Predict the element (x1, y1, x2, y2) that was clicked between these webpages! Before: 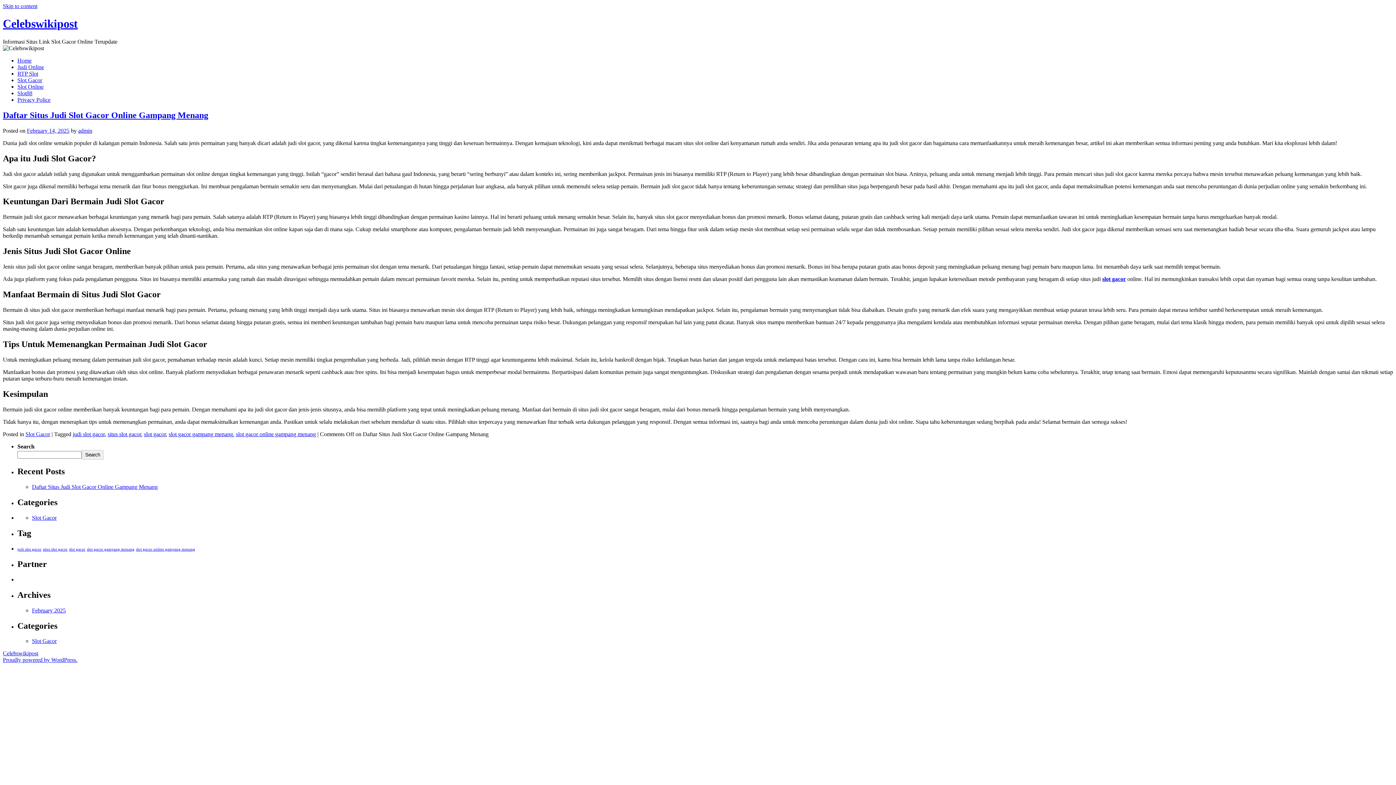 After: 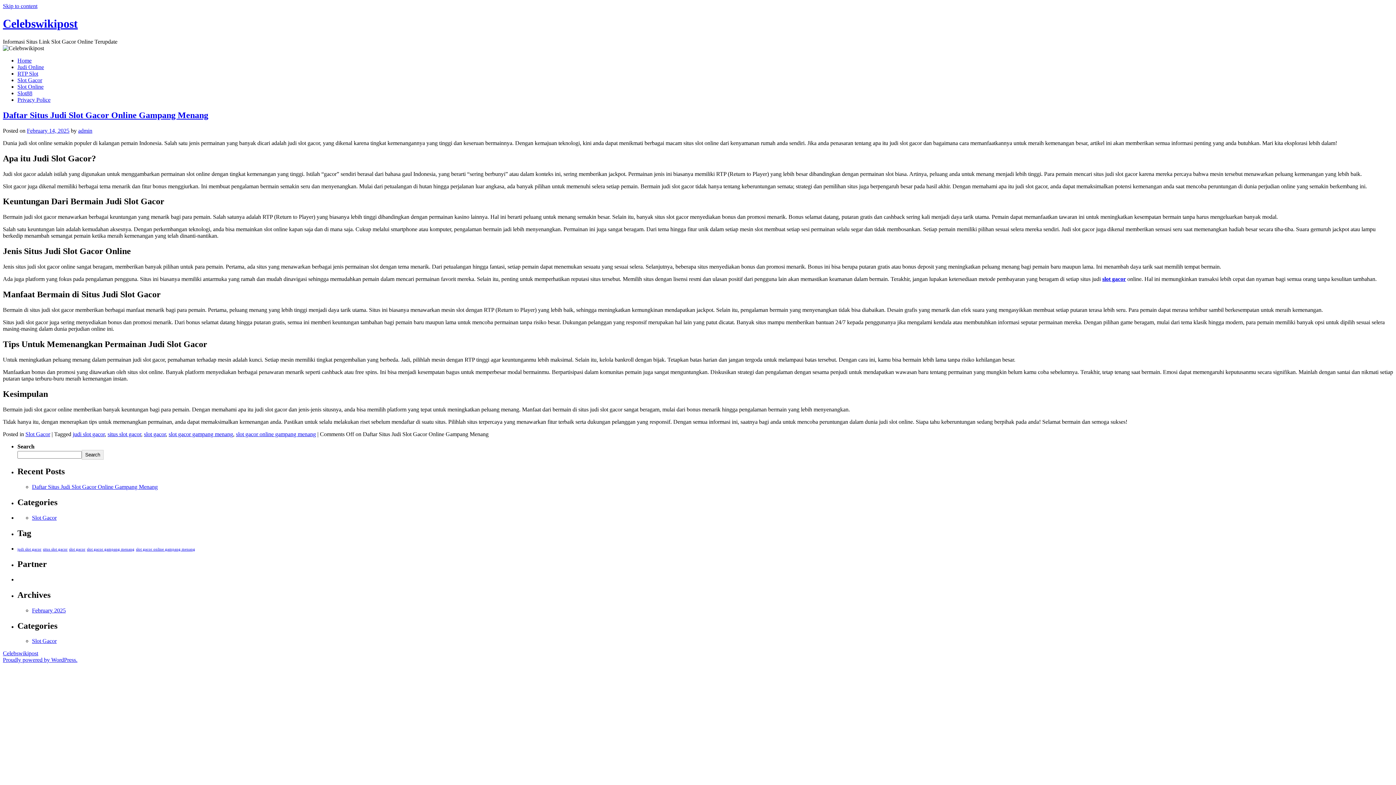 Action: bbox: (17, 57, 31, 63) label: Home